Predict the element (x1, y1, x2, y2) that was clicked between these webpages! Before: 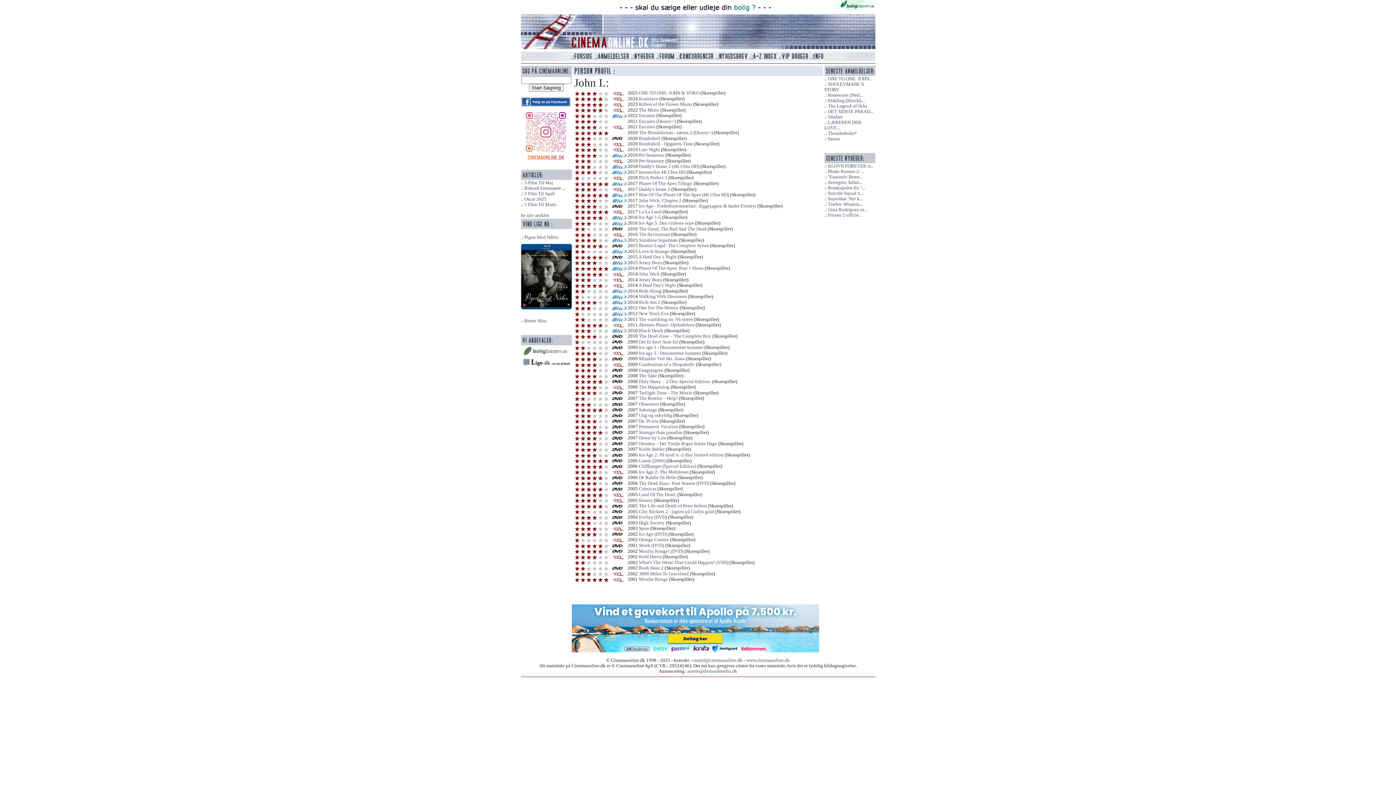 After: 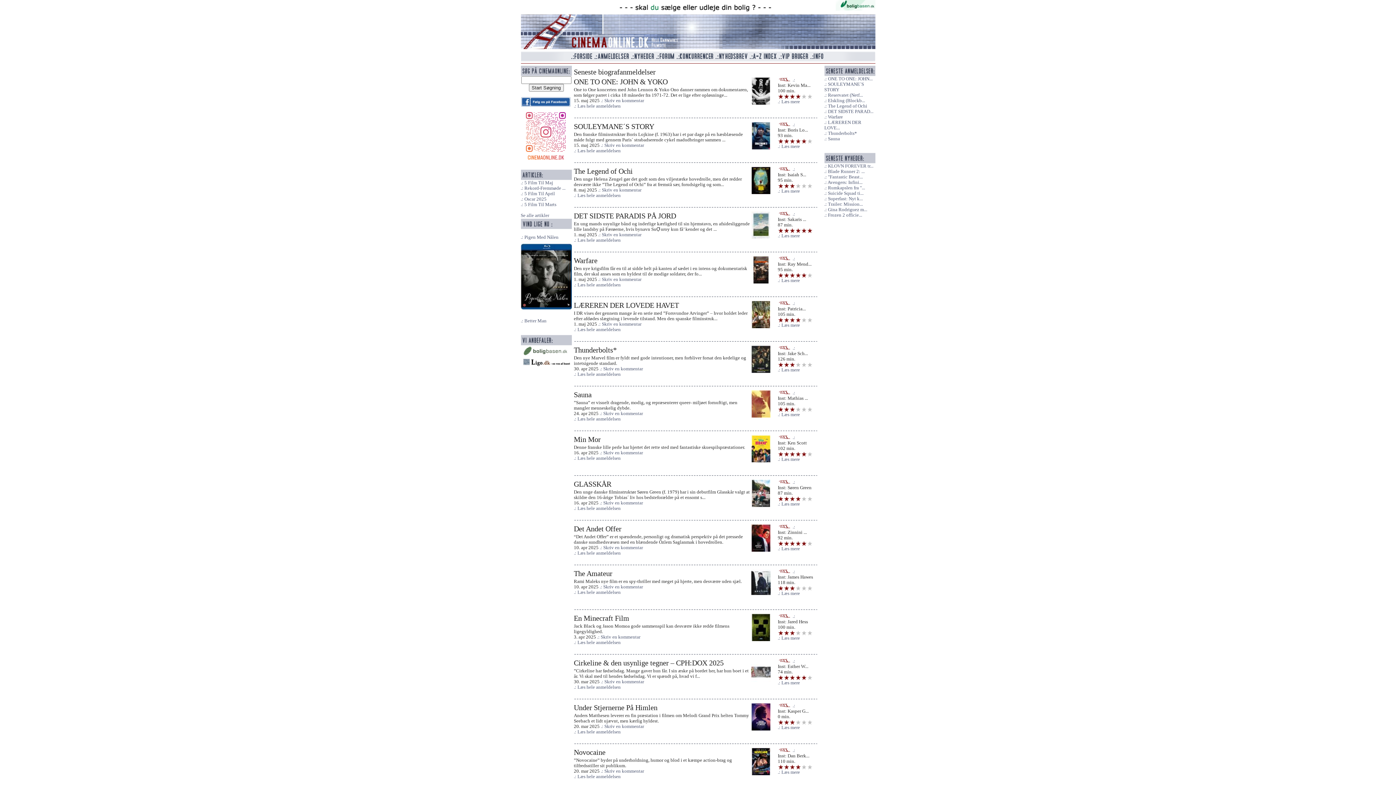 Action: bbox: (611, 322, 626, 327)